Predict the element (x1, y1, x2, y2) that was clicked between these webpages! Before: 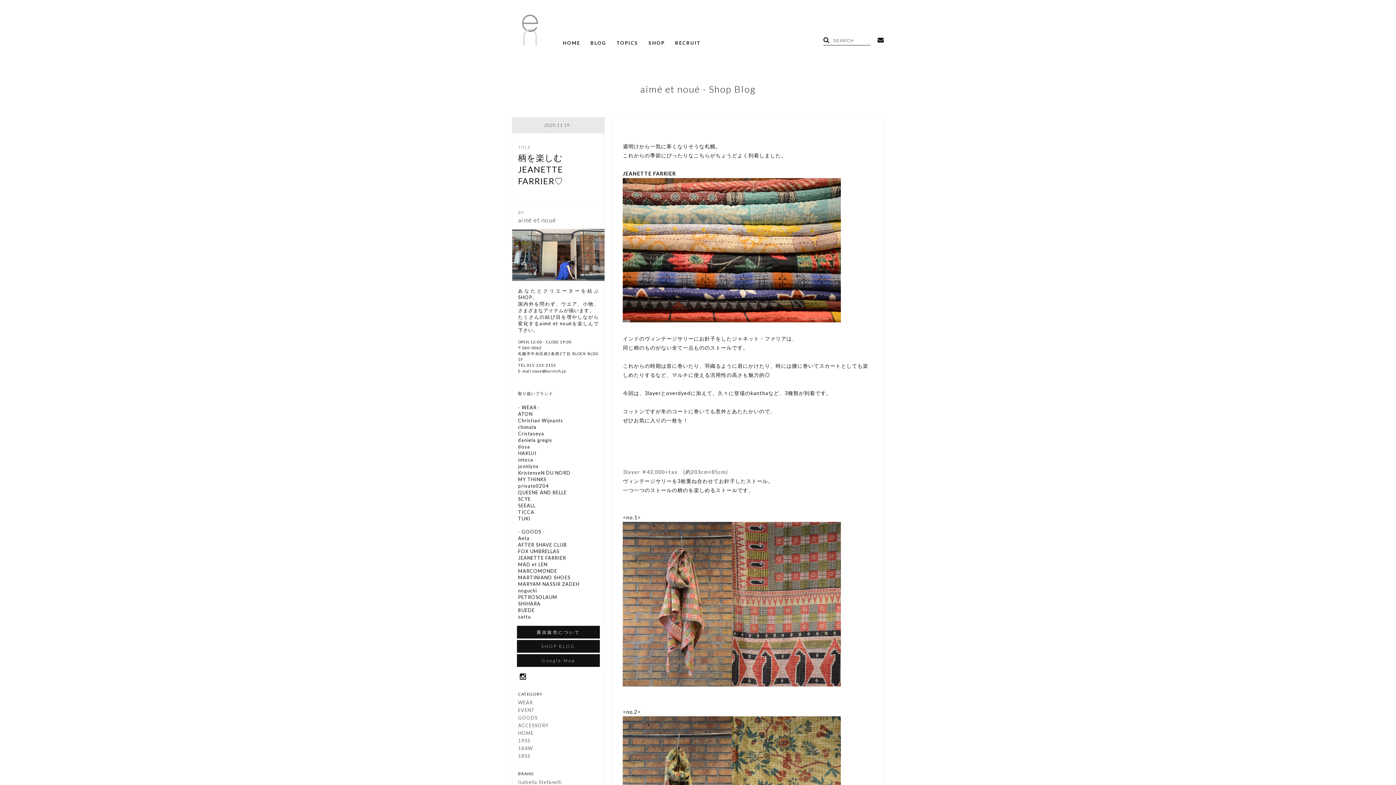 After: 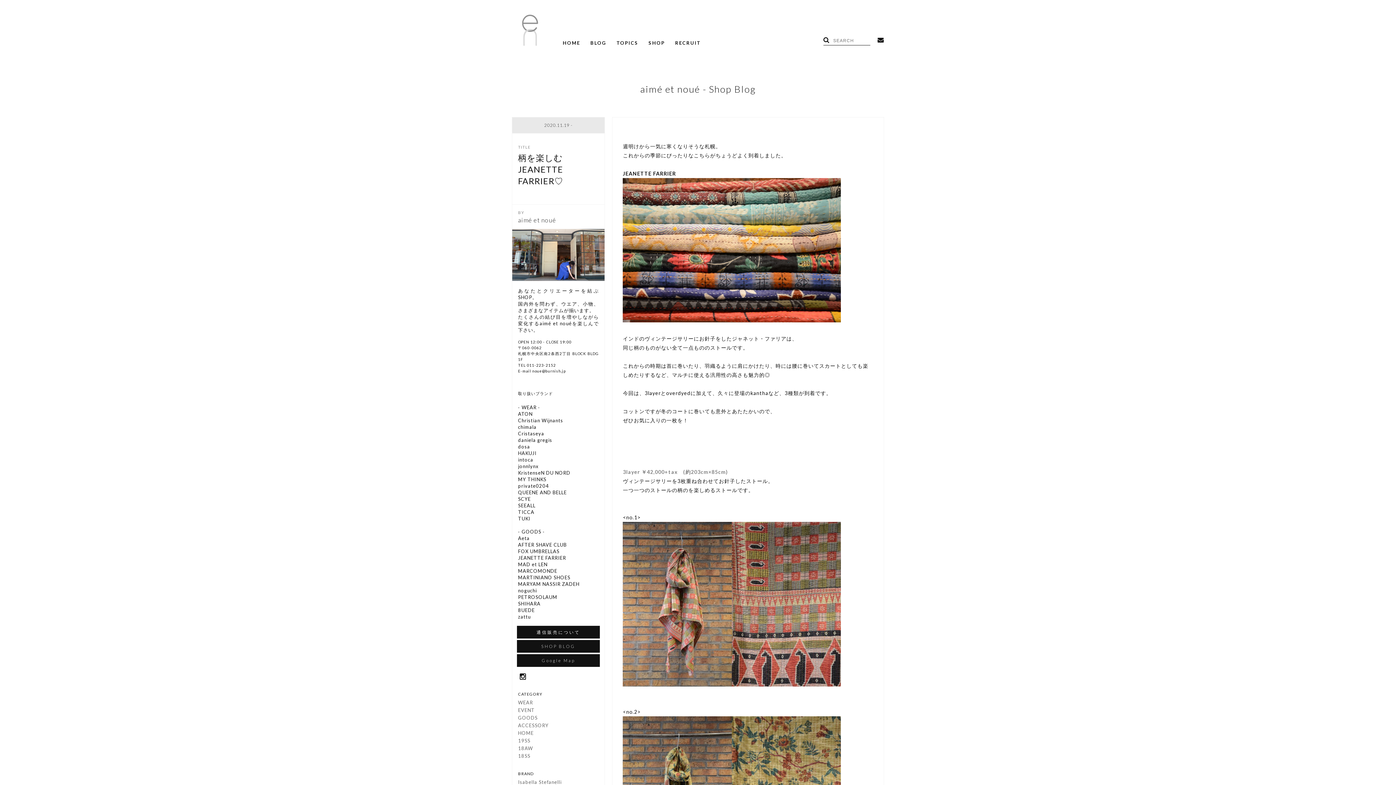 Action: bbox: (516, 673, 526, 680)